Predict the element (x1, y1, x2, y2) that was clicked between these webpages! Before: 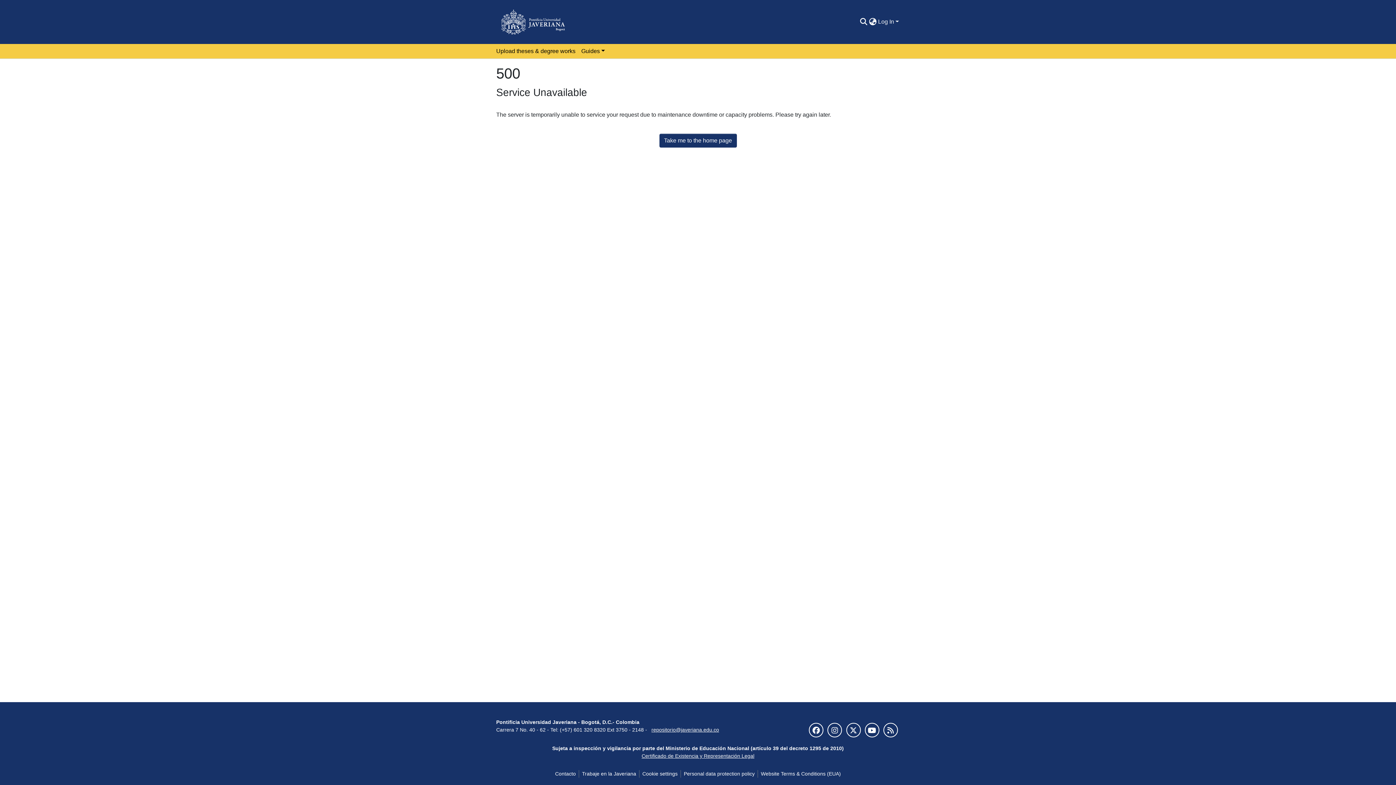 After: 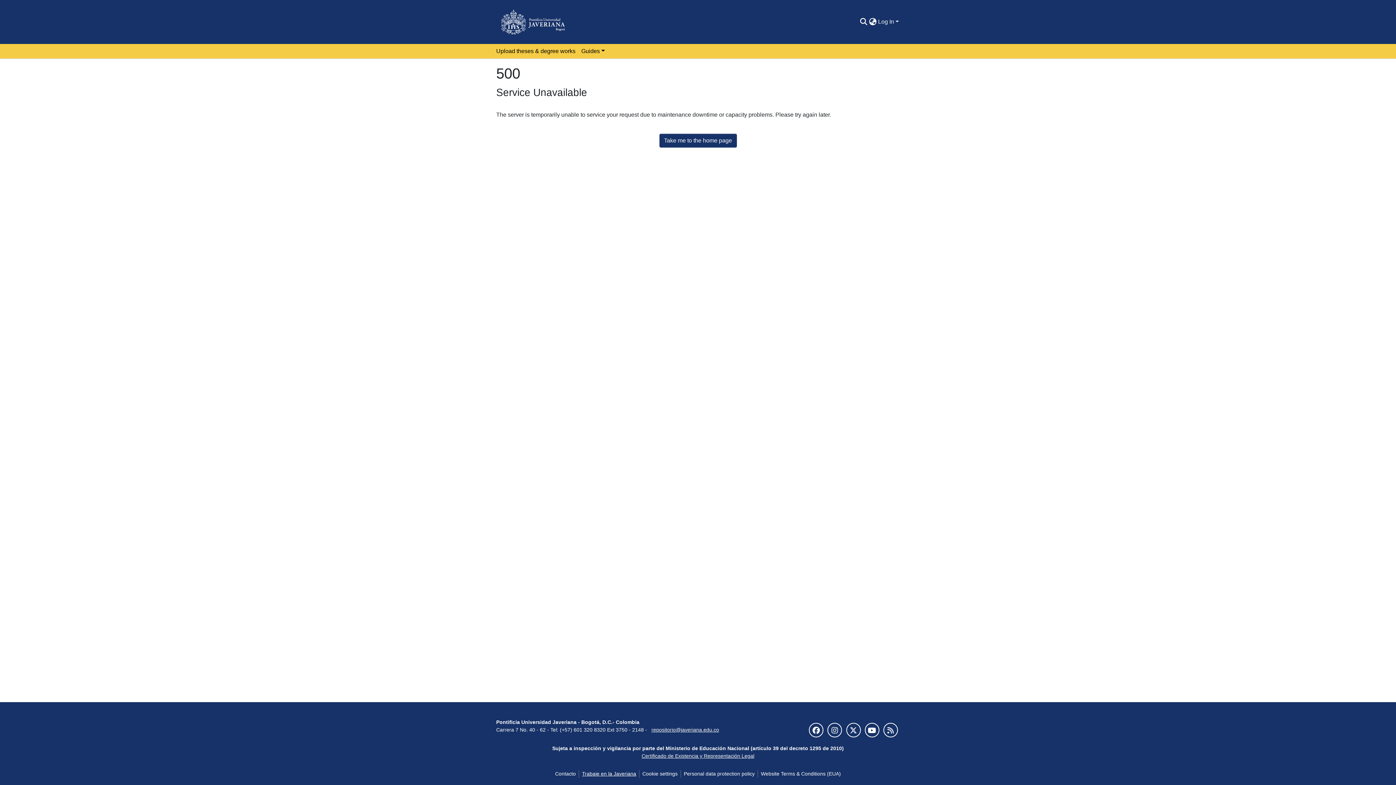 Action: bbox: (579, 770, 639, 778) label: Trabaje en la Javeriana